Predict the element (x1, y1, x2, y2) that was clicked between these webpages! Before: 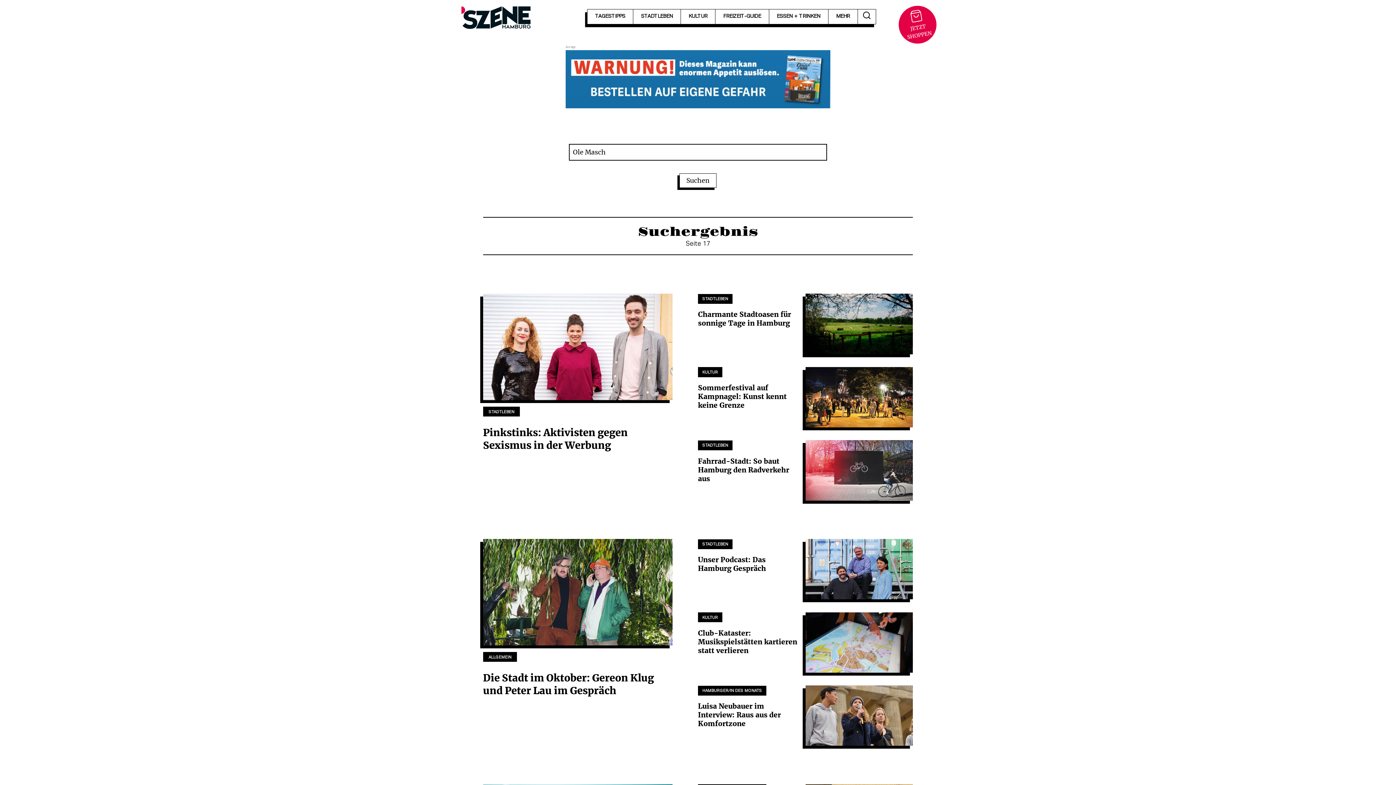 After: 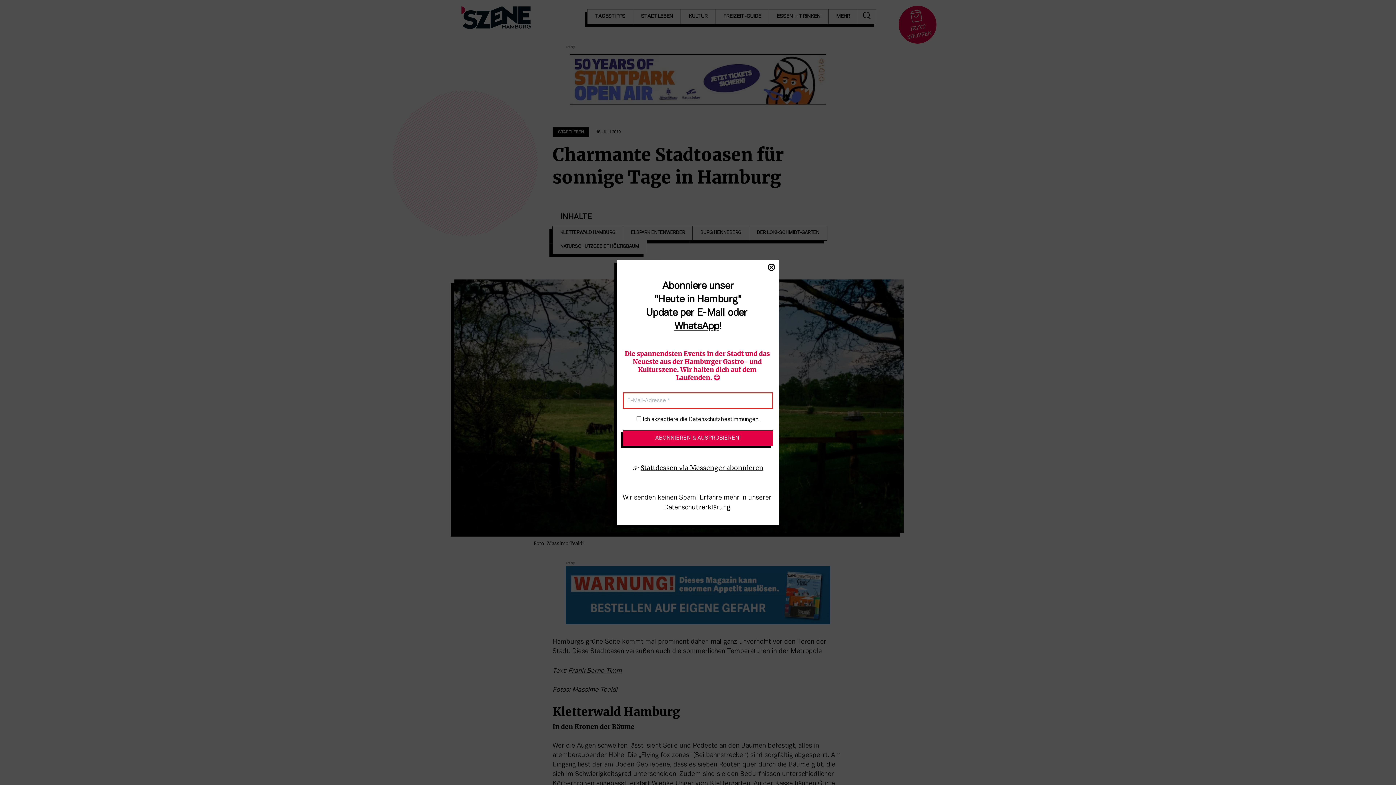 Action: label: Charmante Stadtoasen für sonnige Tage in Hamburg bbox: (805, 293, 913, 354)